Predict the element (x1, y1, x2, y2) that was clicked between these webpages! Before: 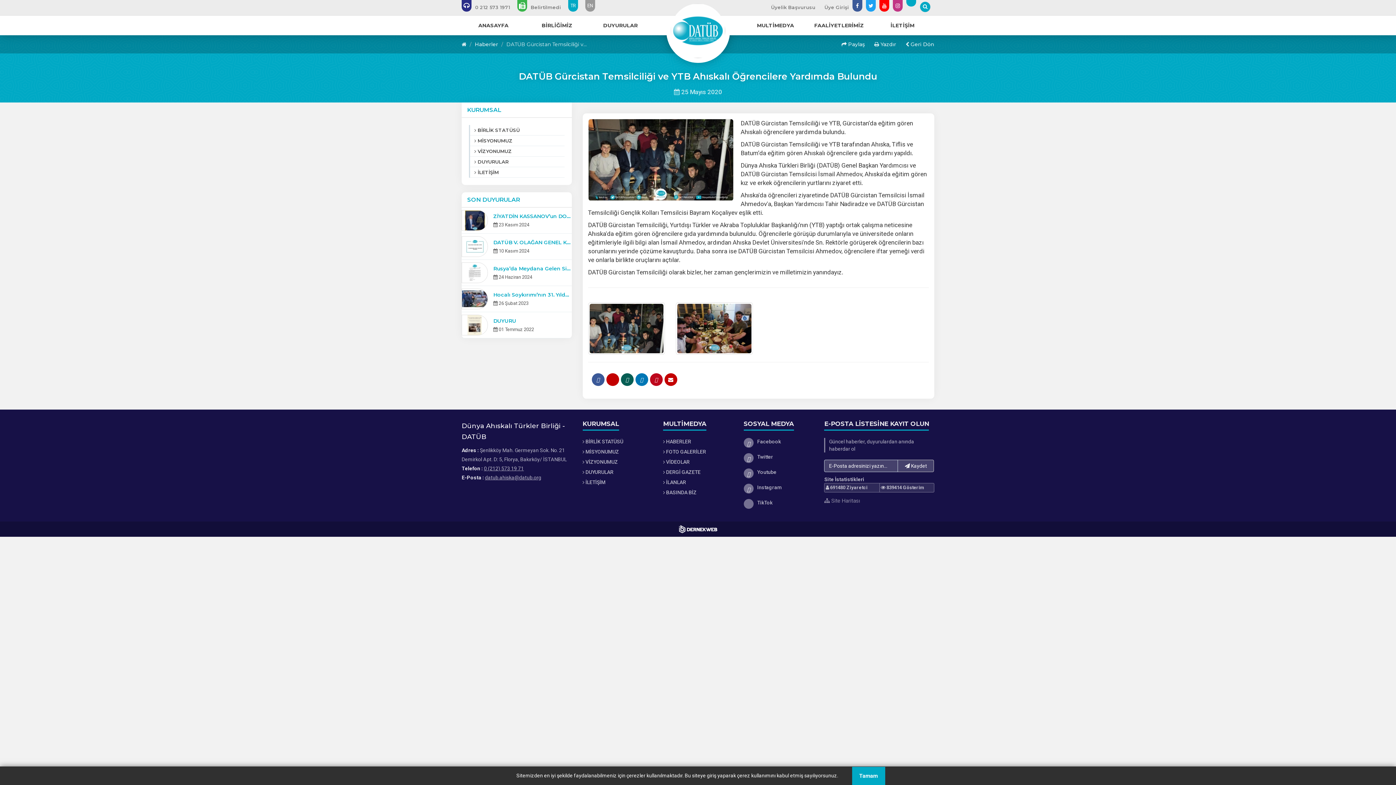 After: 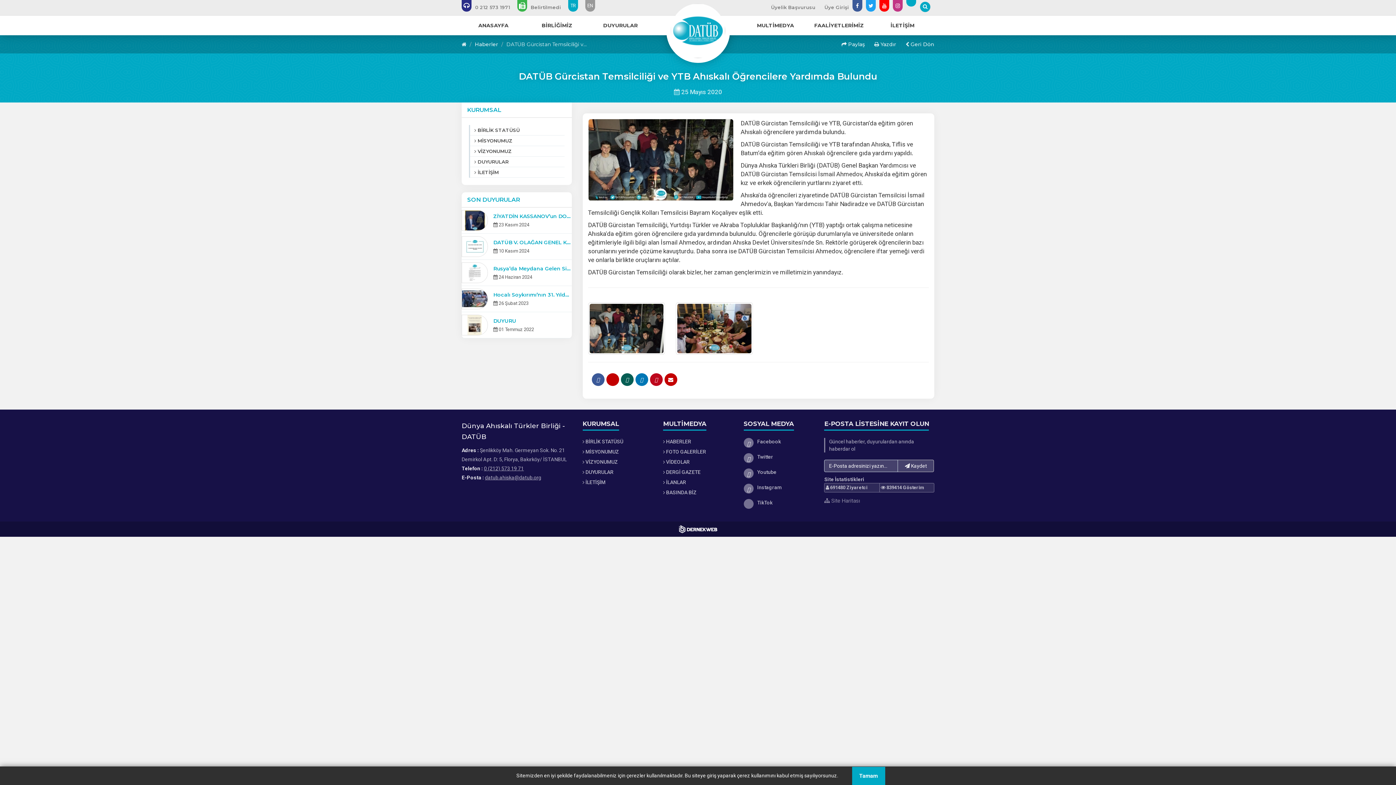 Action: bbox: (620, 373, 633, 386)